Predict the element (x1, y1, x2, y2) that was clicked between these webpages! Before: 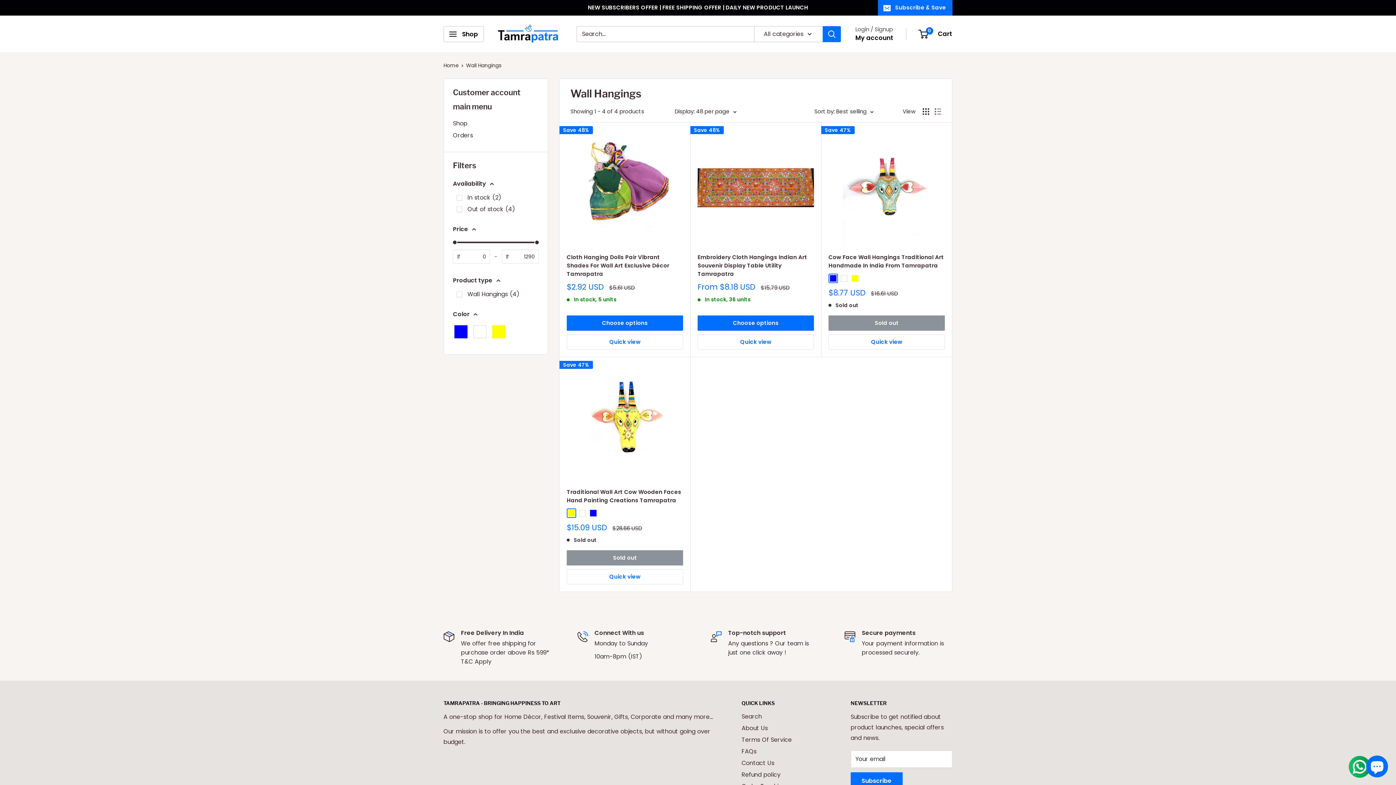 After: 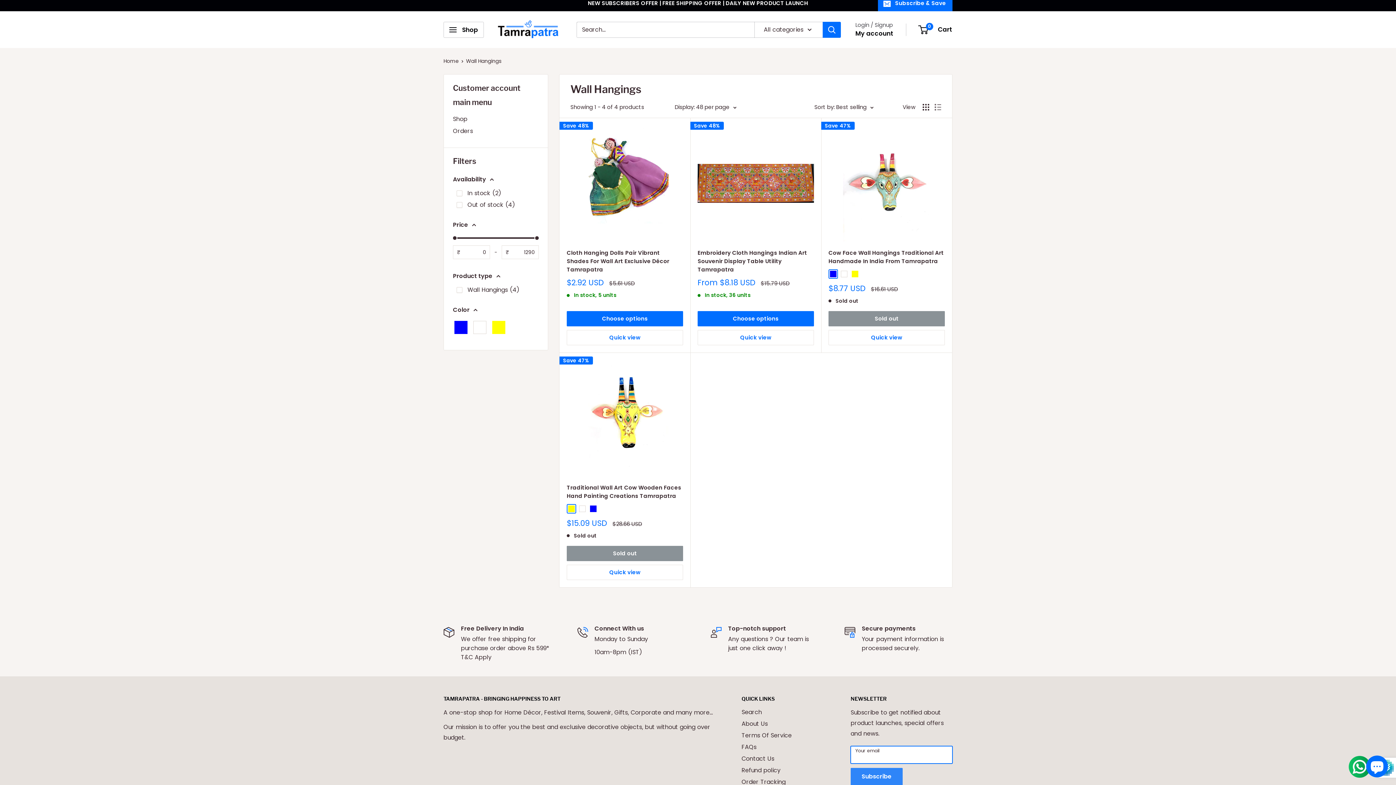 Action: label: Subscribe bbox: (850, 772, 902, 790)